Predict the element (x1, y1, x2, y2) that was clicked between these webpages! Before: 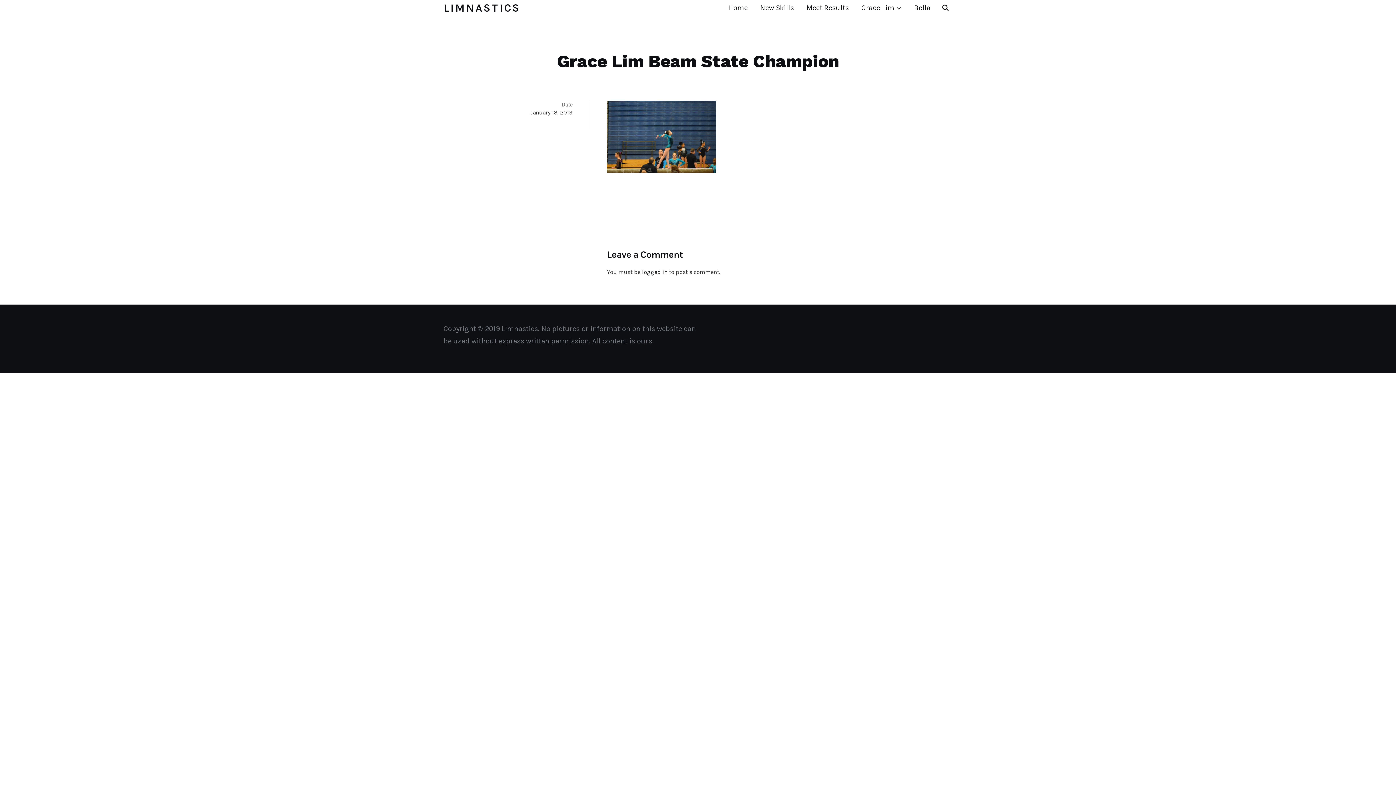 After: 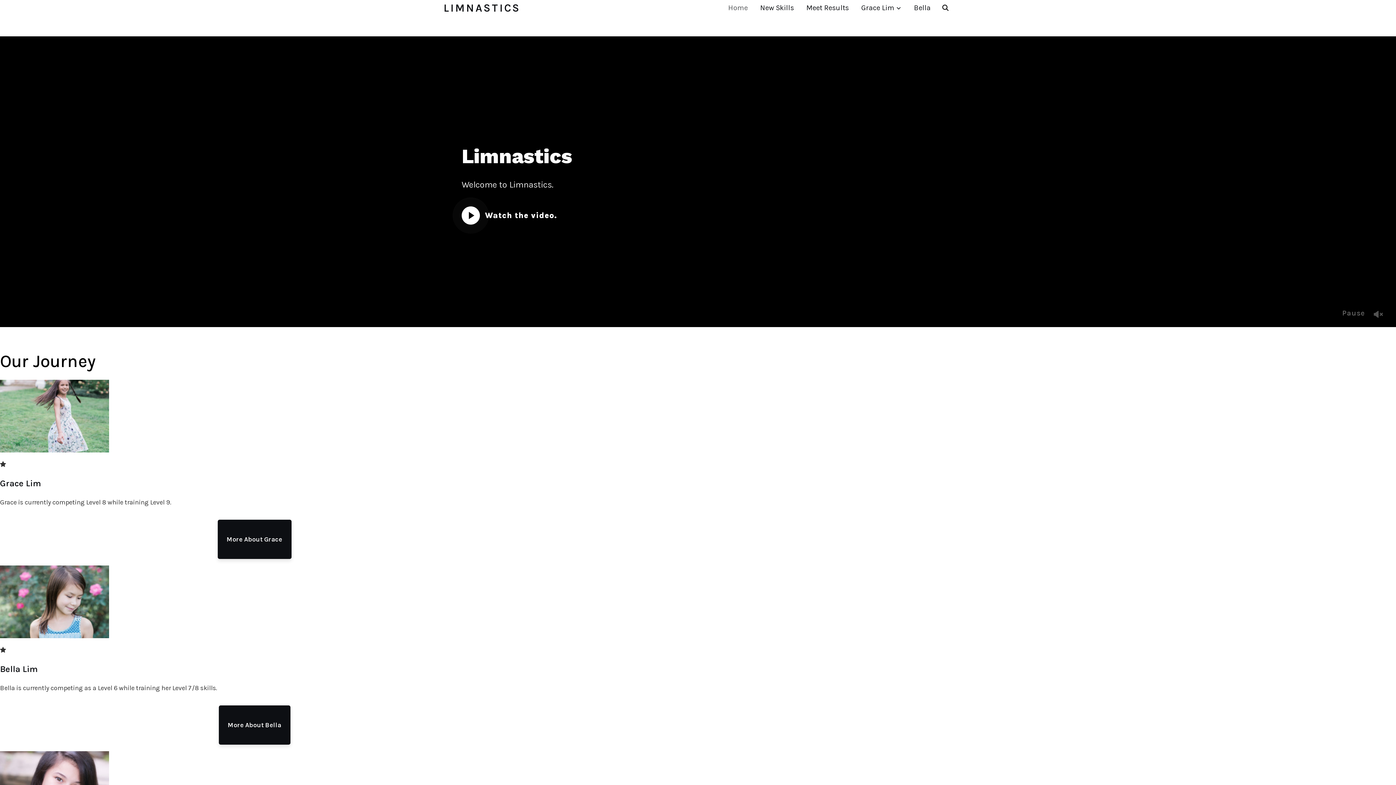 Action: bbox: (728, 0, 748, 16) label: Home